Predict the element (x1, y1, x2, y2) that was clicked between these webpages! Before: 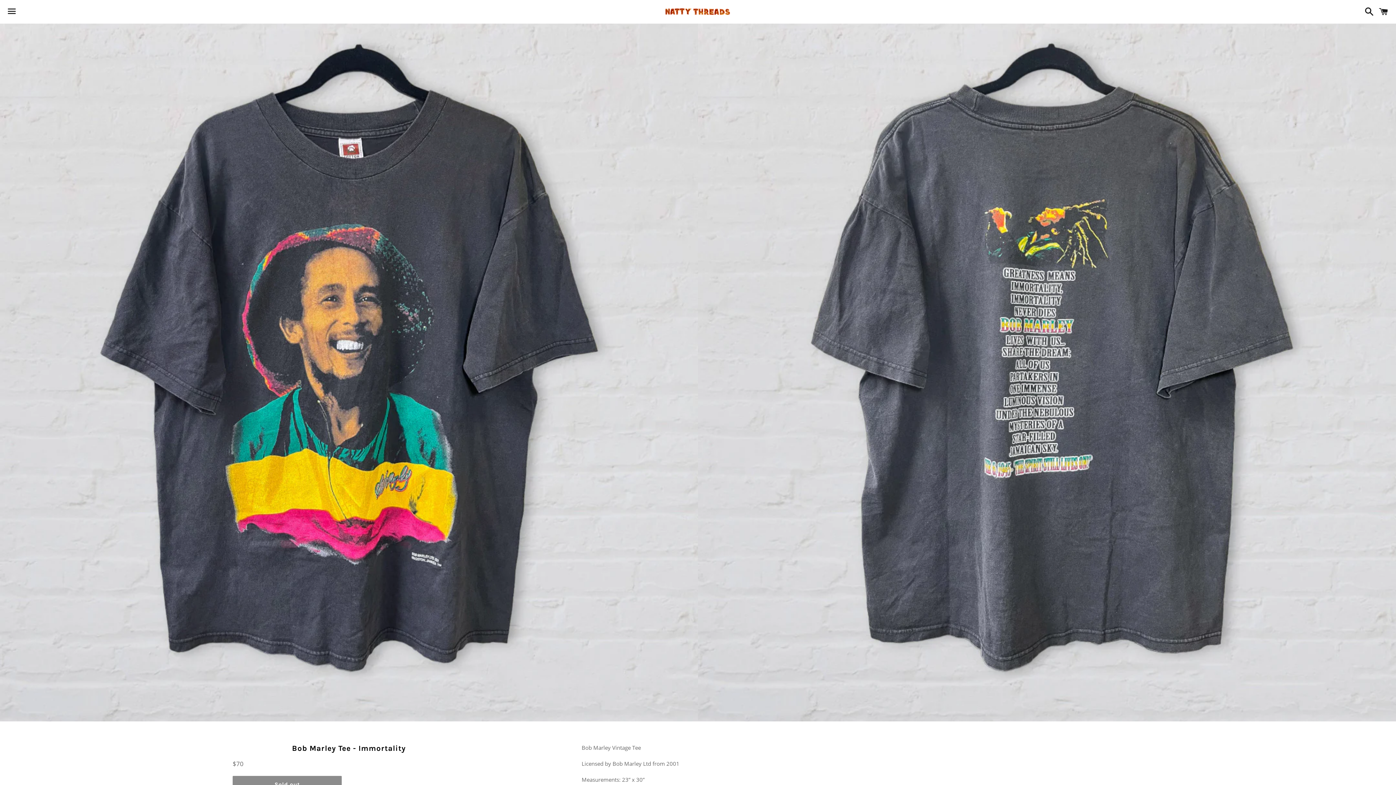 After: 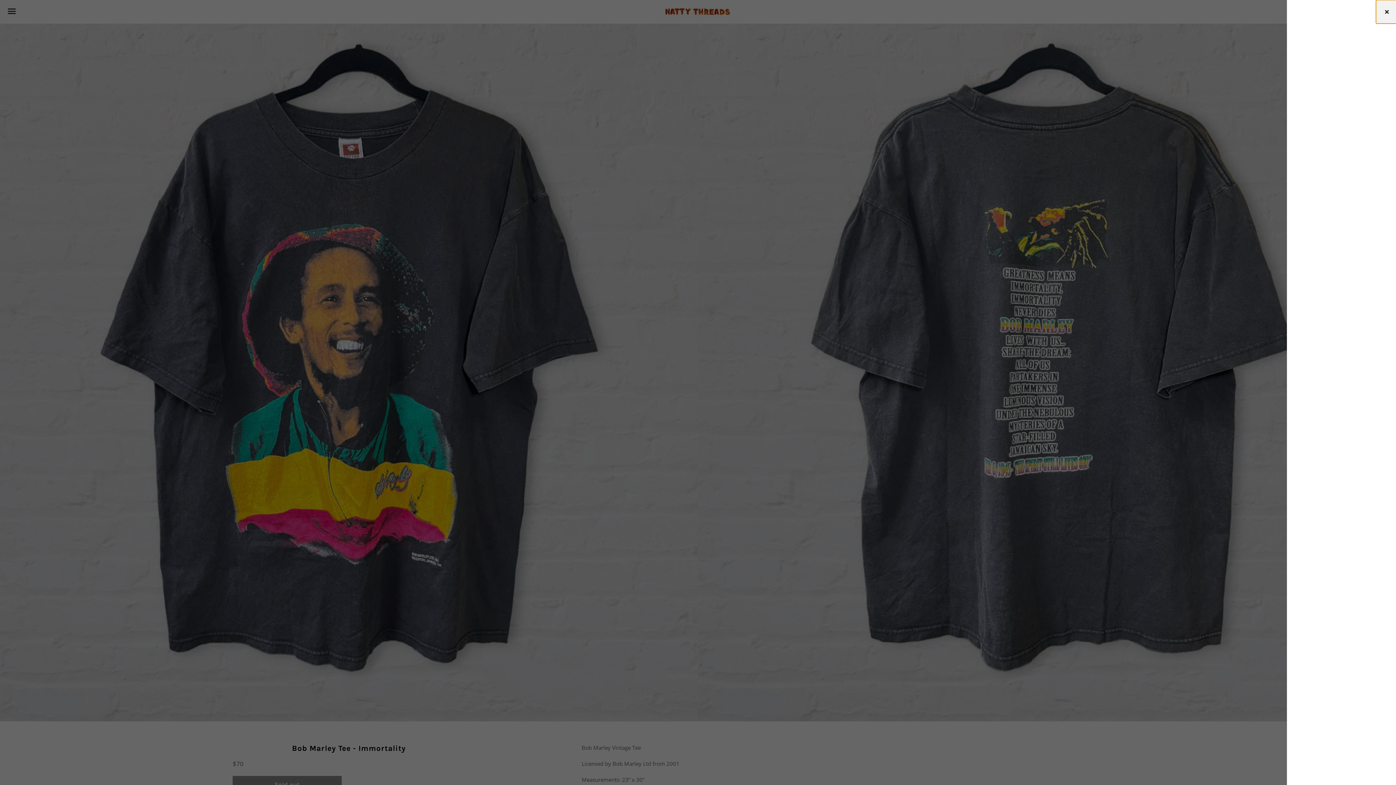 Action: bbox: (1375, 0, 1392, 22) label: Cart